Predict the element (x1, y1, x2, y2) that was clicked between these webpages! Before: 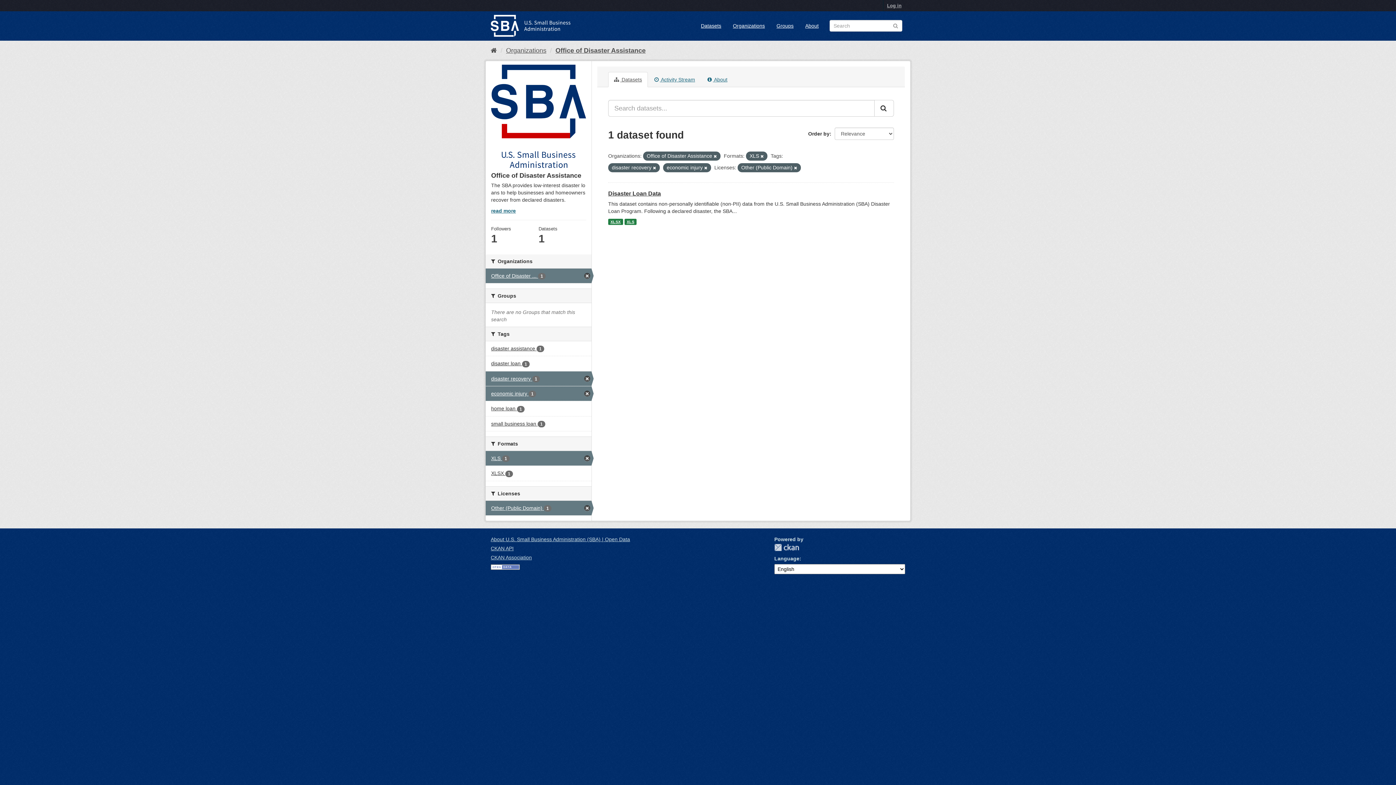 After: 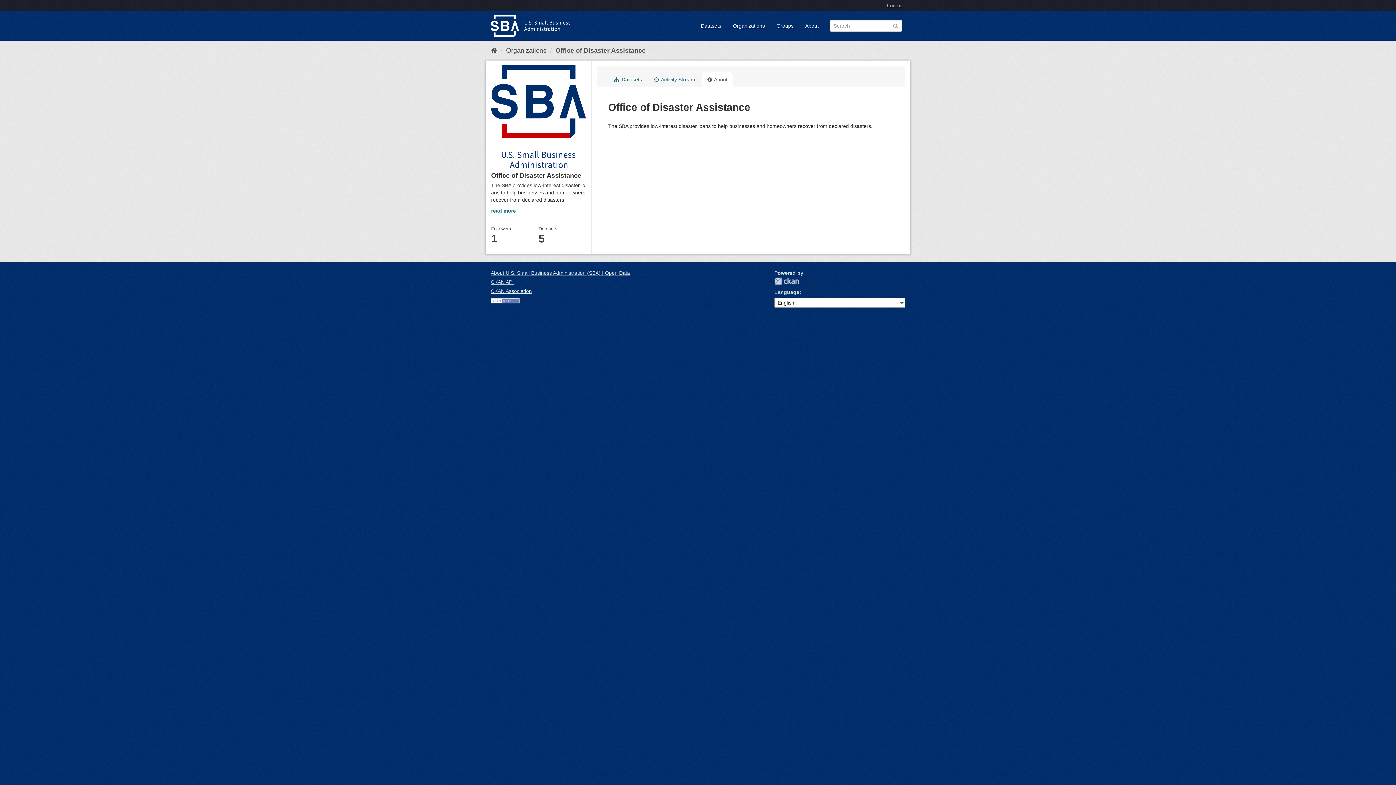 Action: label: read more bbox: (491, 207, 516, 213)